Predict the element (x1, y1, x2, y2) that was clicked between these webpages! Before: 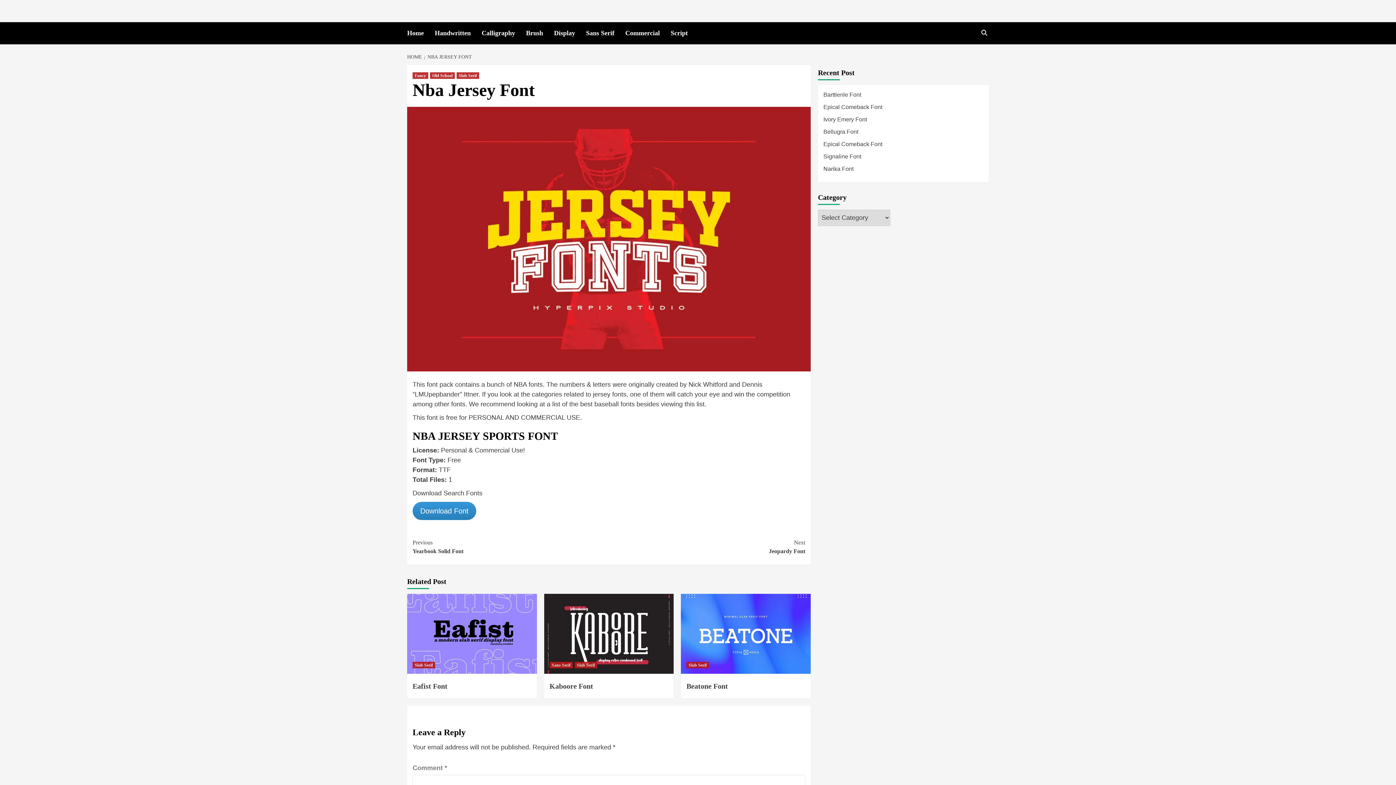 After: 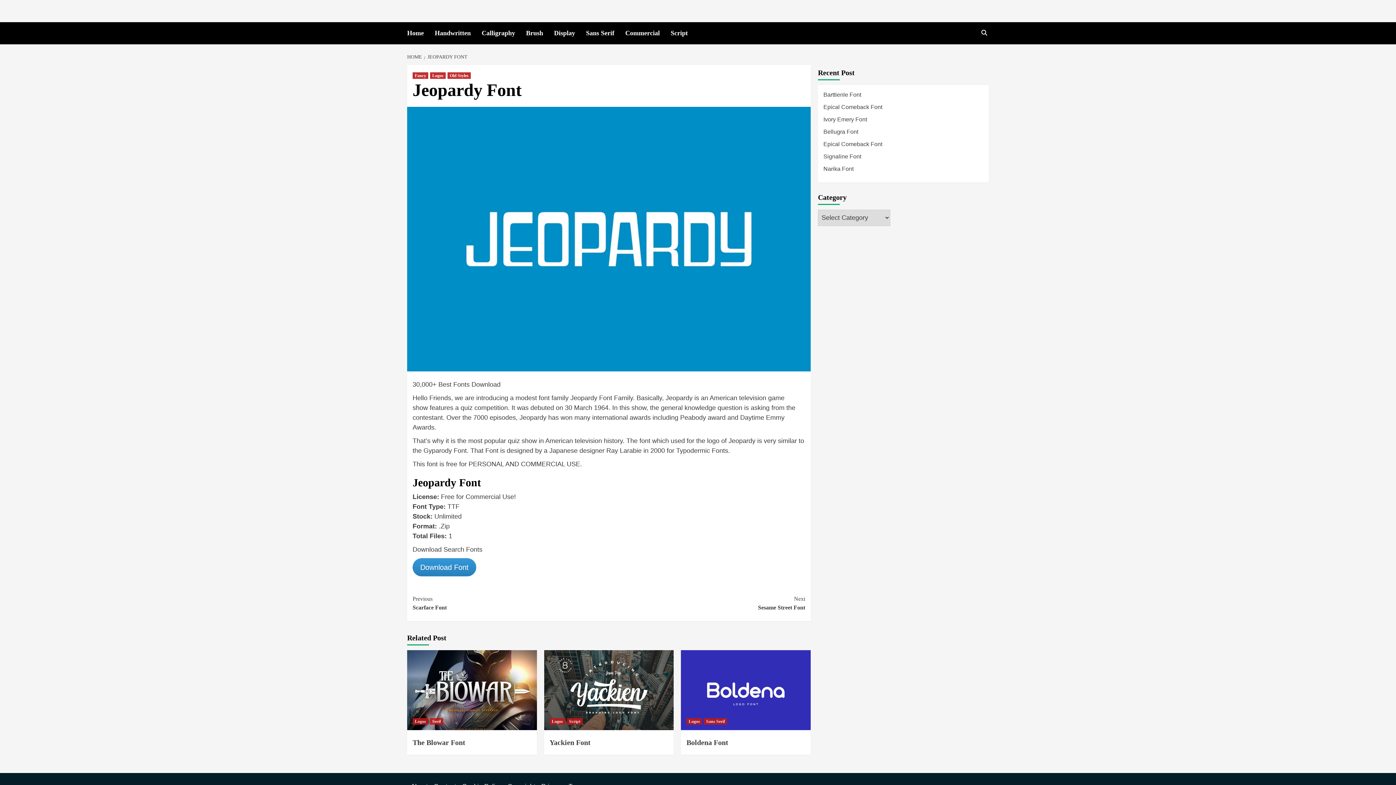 Action: bbox: (609, 538, 805, 555) label: Next
Jeopardy Font